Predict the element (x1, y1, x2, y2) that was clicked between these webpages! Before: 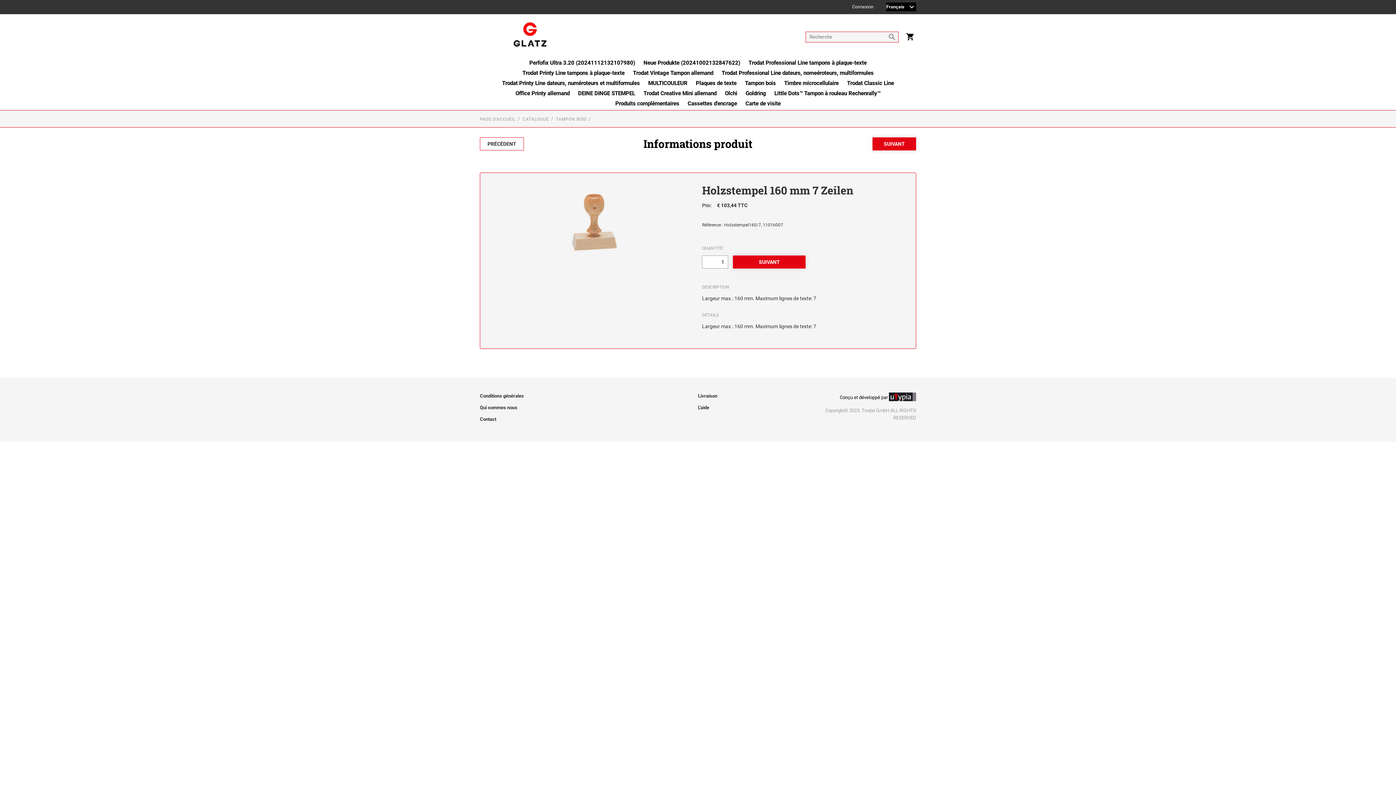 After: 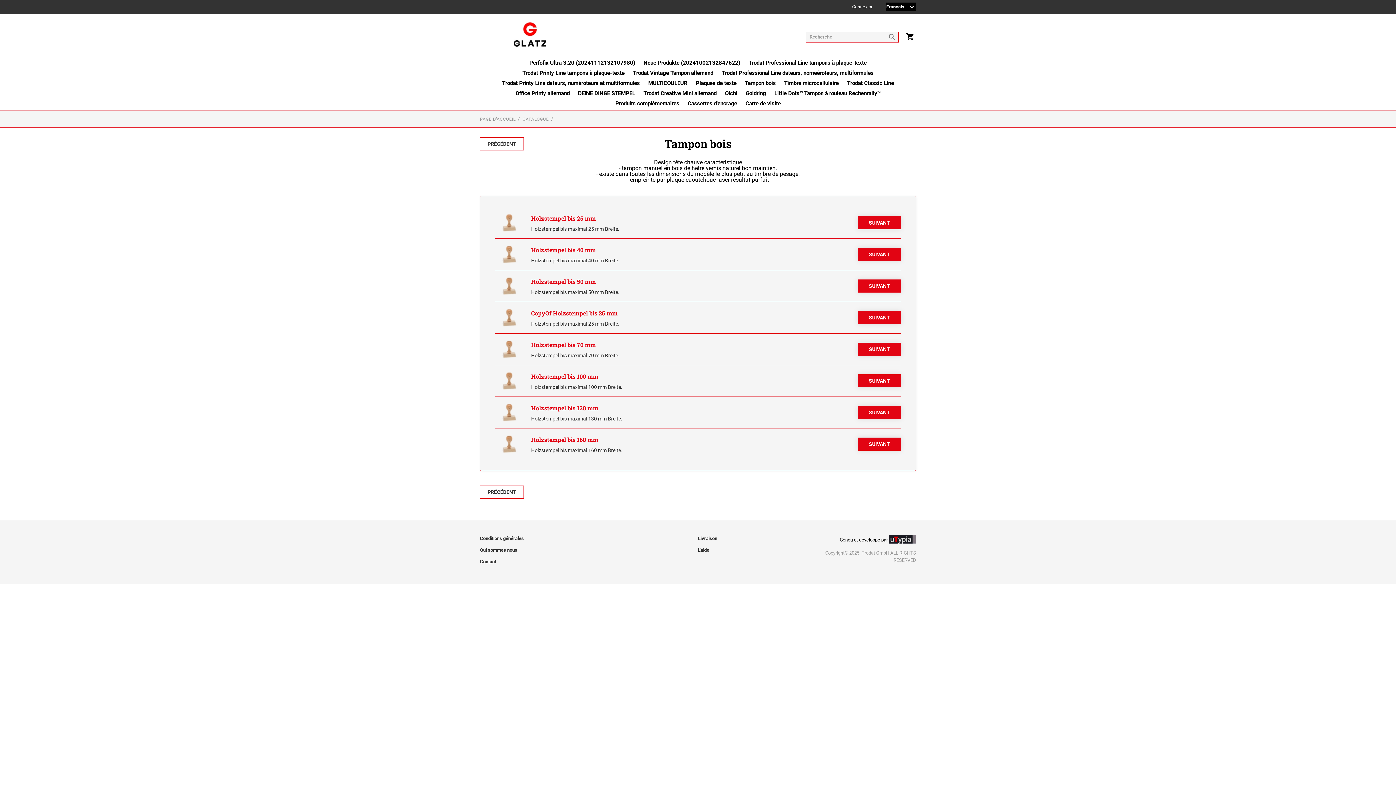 Action: label: TAMPON BOIS bbox: (555, 116, 586, 121)